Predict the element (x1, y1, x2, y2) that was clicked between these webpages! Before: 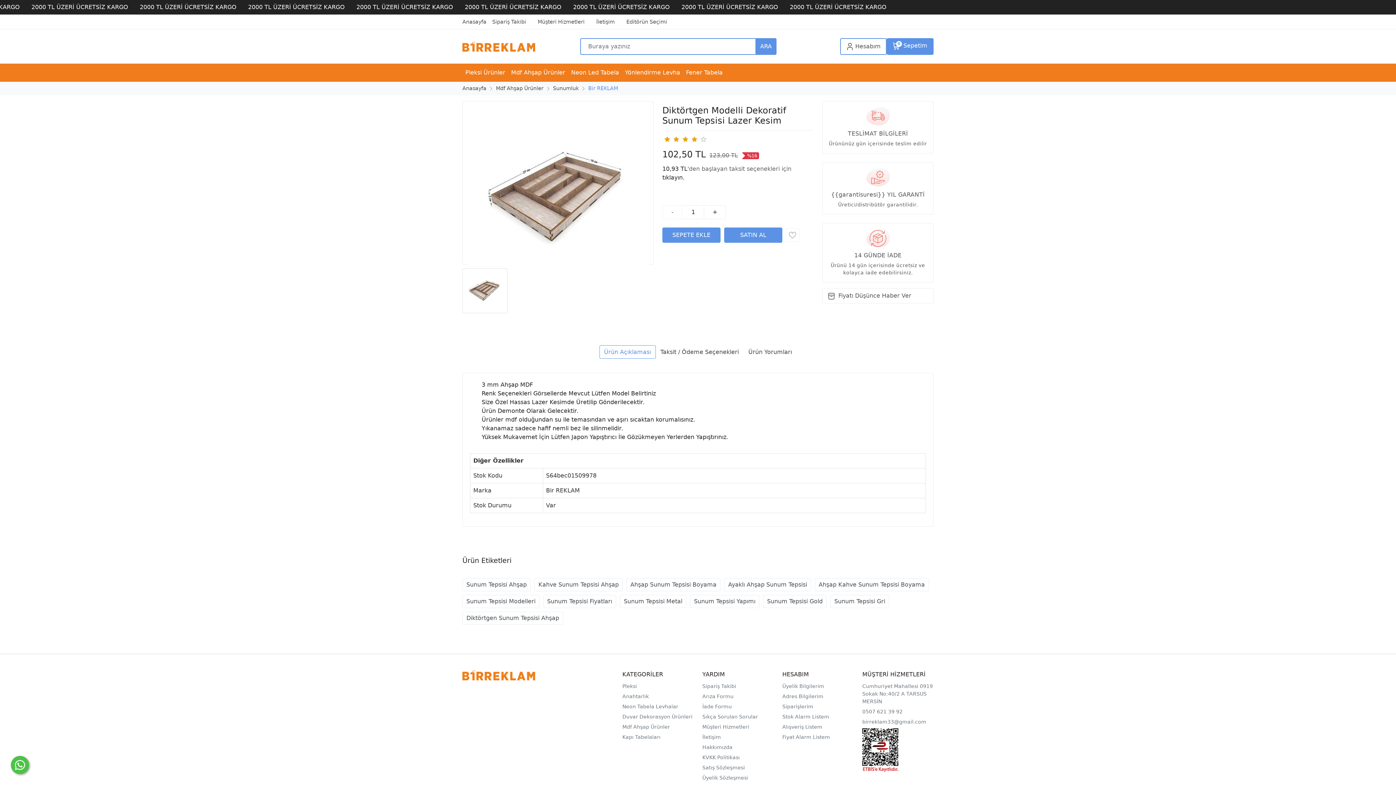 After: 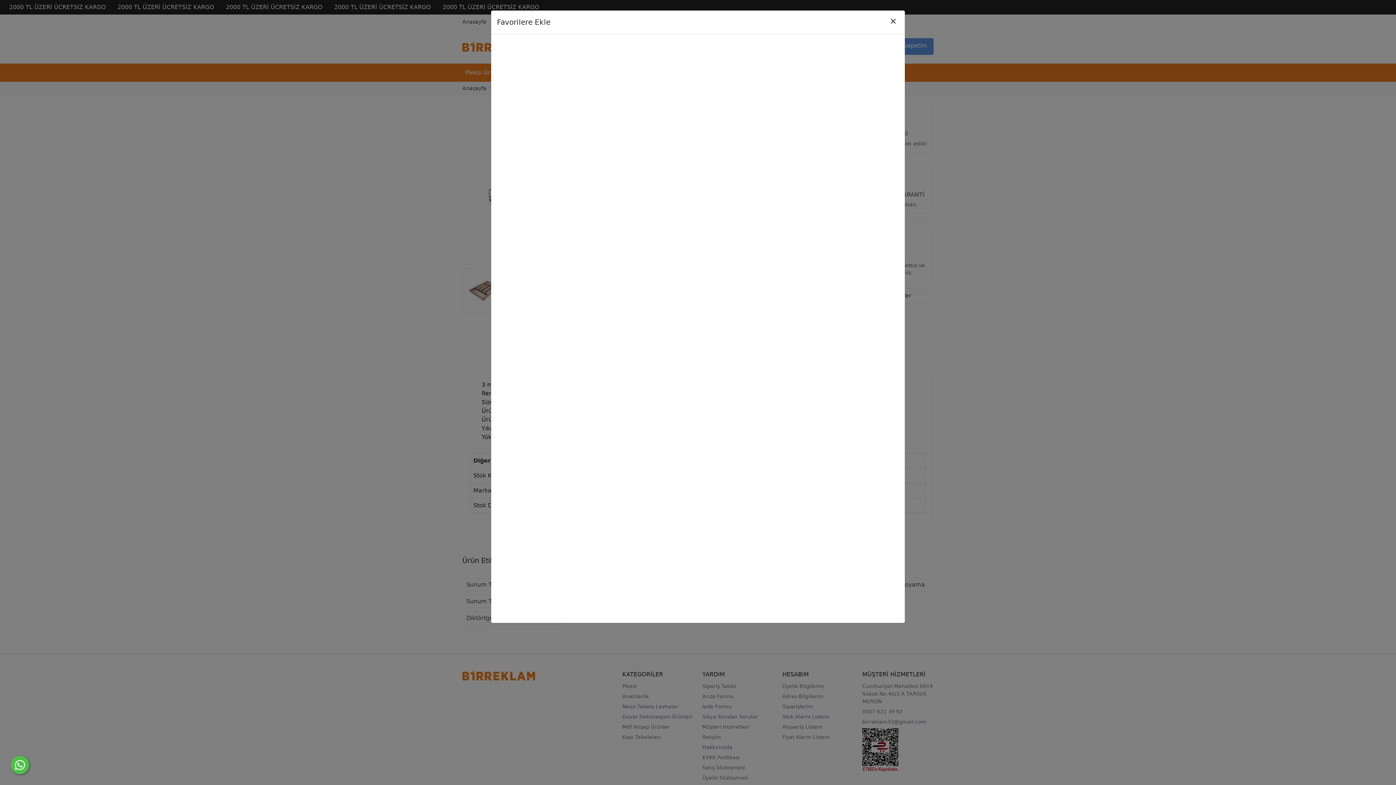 Action: bbox: (786, 228, 799, 241)